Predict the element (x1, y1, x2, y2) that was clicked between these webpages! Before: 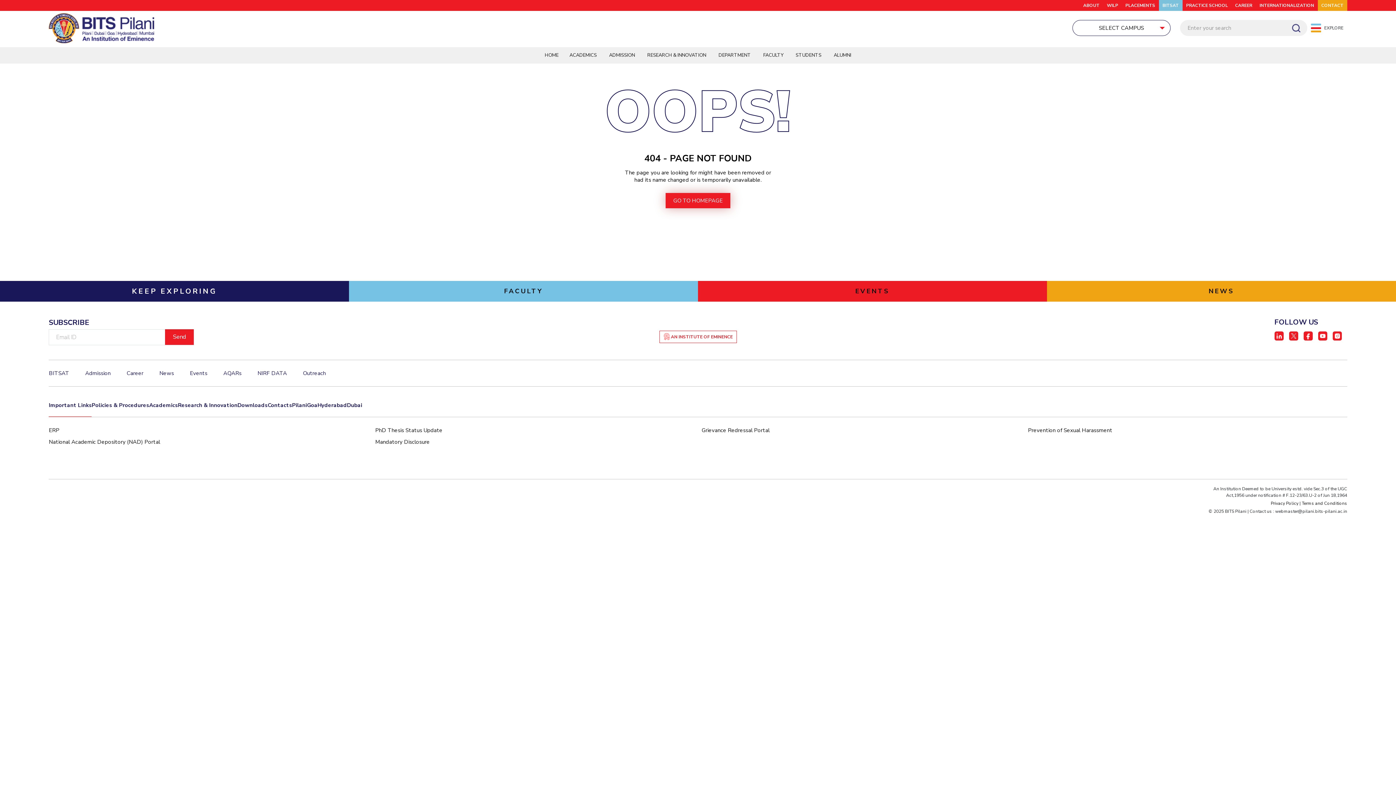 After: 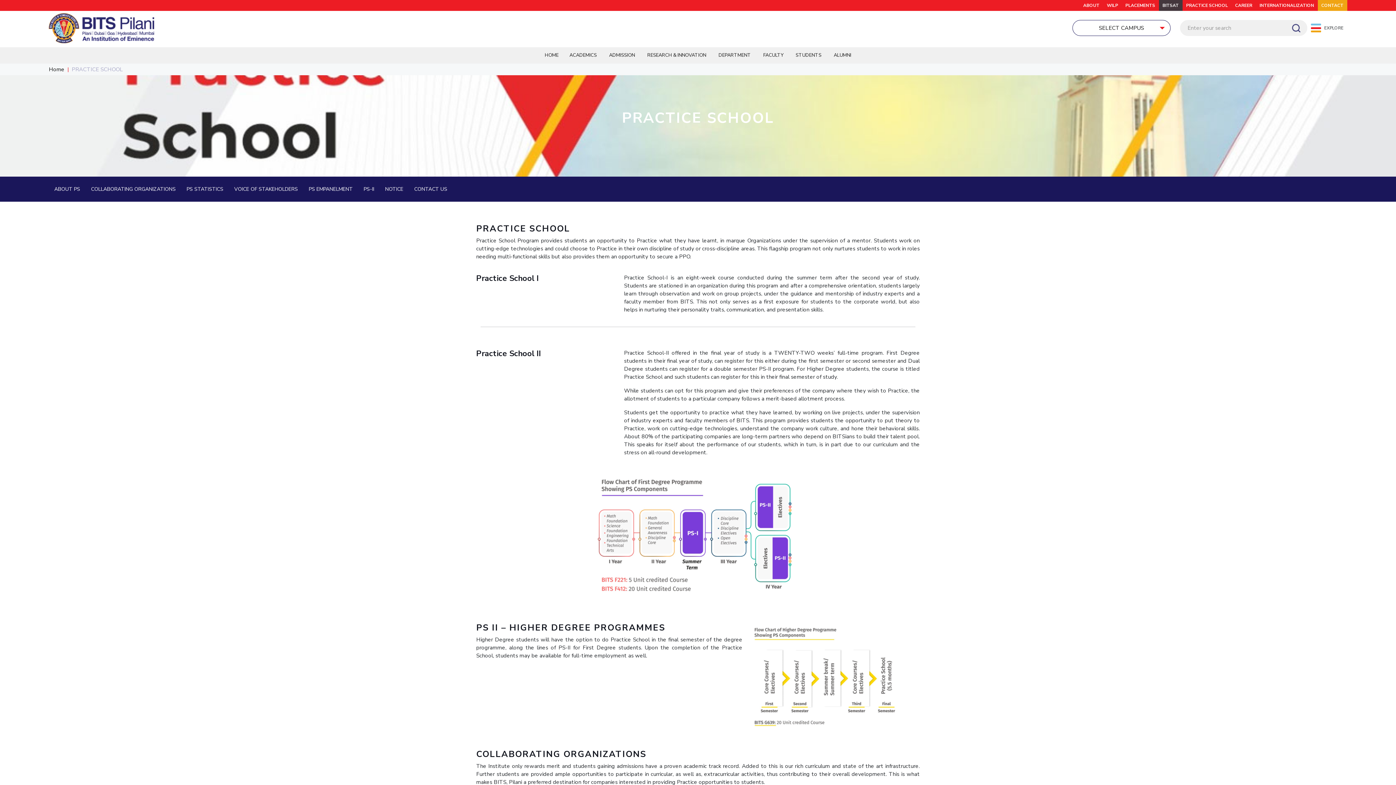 Action: label: PRACTICE SCHOOL bbox: (1182, 0, 1231, 10)